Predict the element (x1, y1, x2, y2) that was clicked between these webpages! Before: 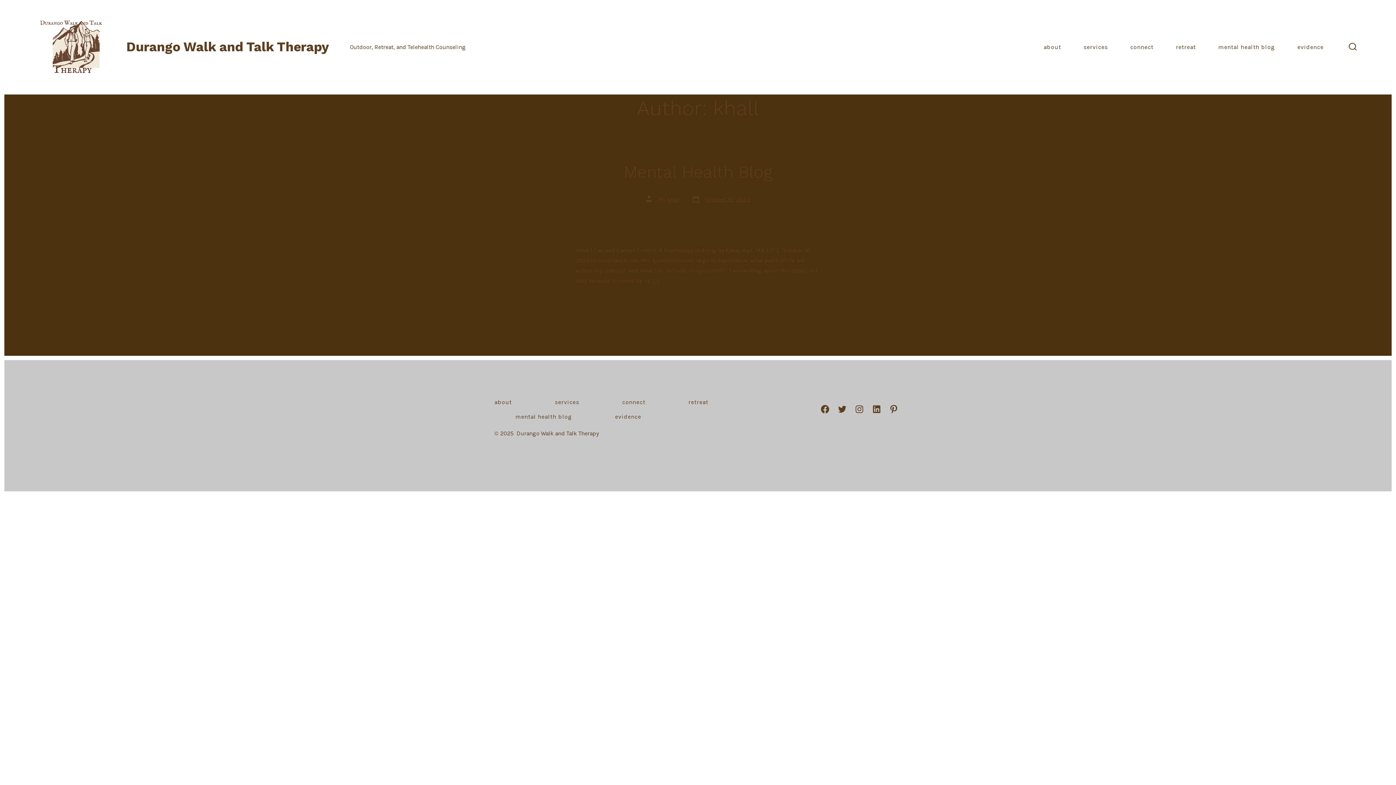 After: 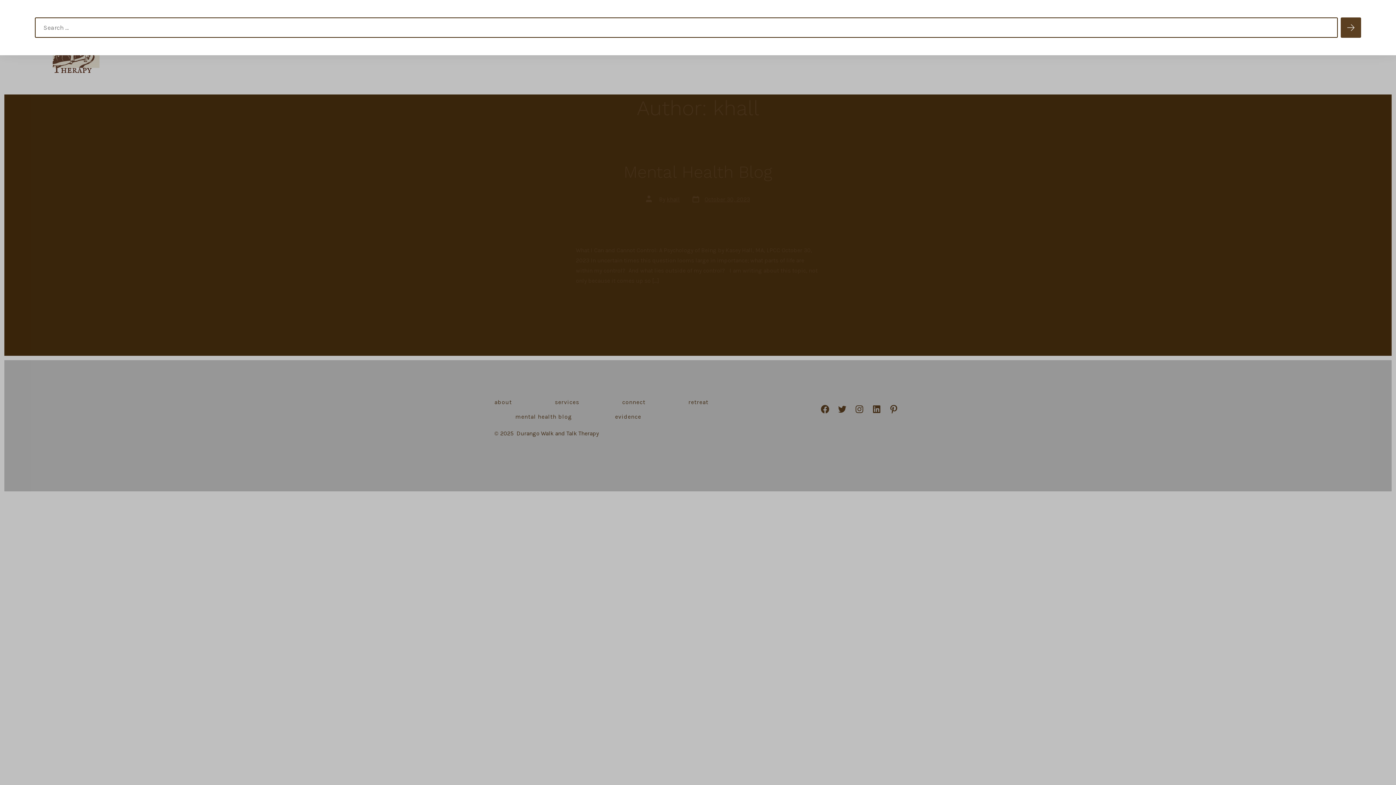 Action: bbox: (1344, 38, 1361, 56) label: search toggle